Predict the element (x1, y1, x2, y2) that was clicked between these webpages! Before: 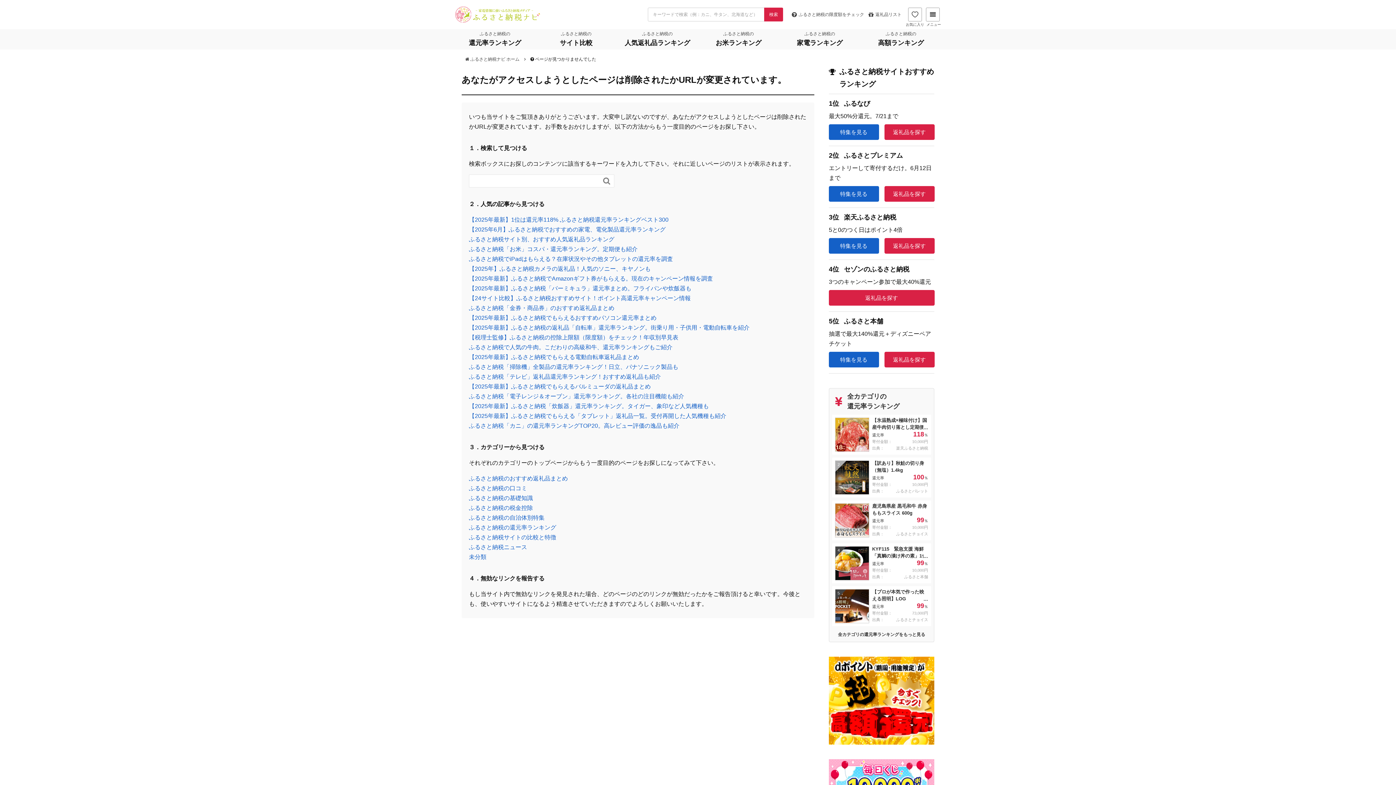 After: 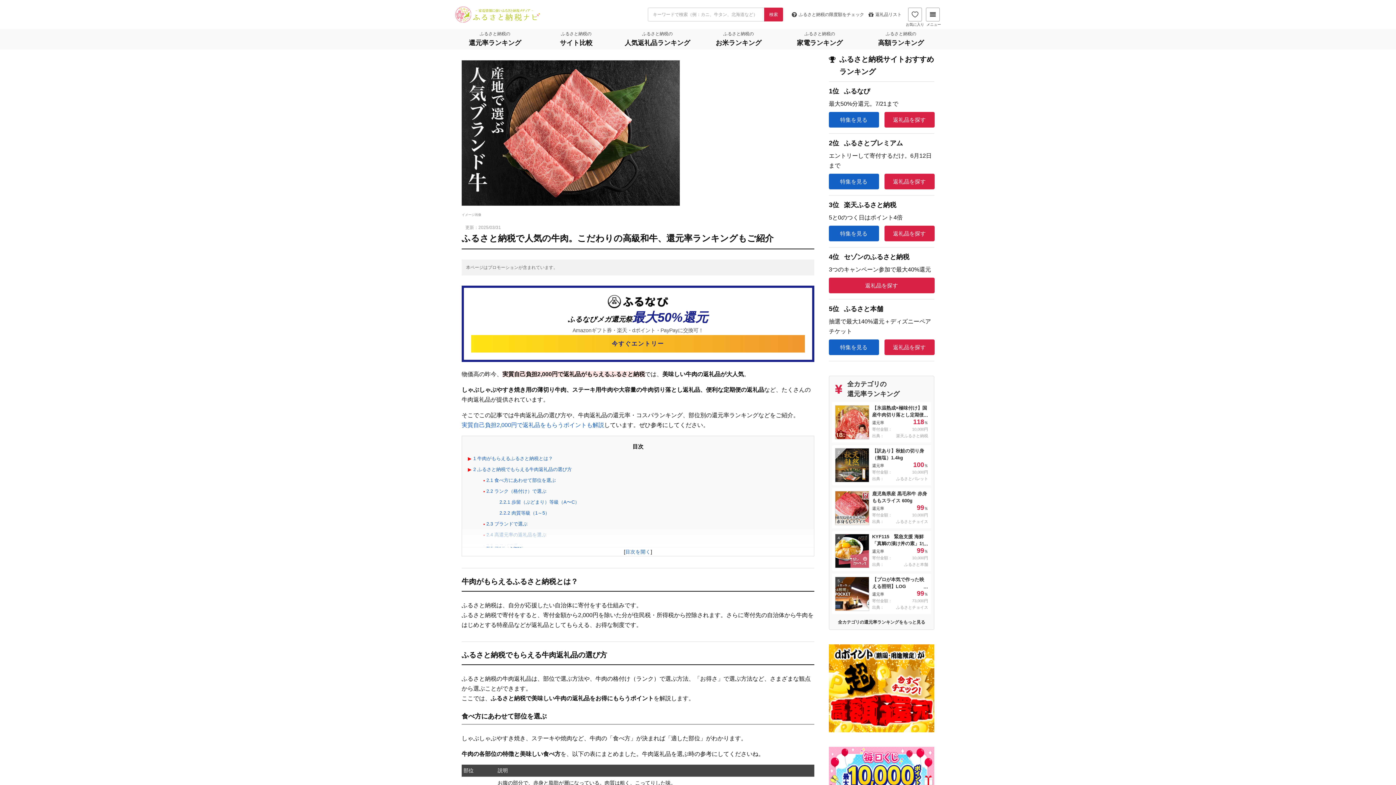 Action: label: ふるさと納税で人気の牛肉。こだわりの高級和牛、還元率ランキングもご紹介 bbox: (469, 344, 672, 350)